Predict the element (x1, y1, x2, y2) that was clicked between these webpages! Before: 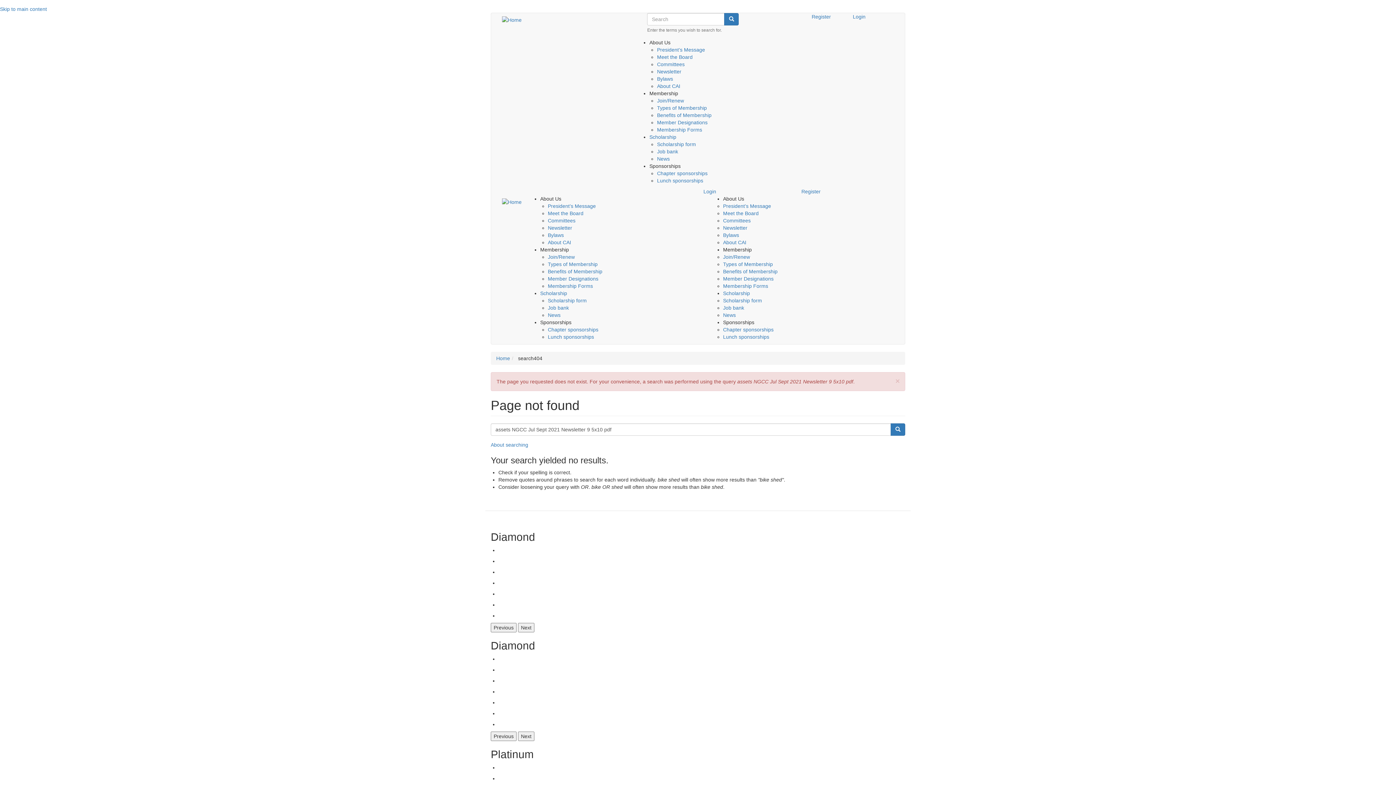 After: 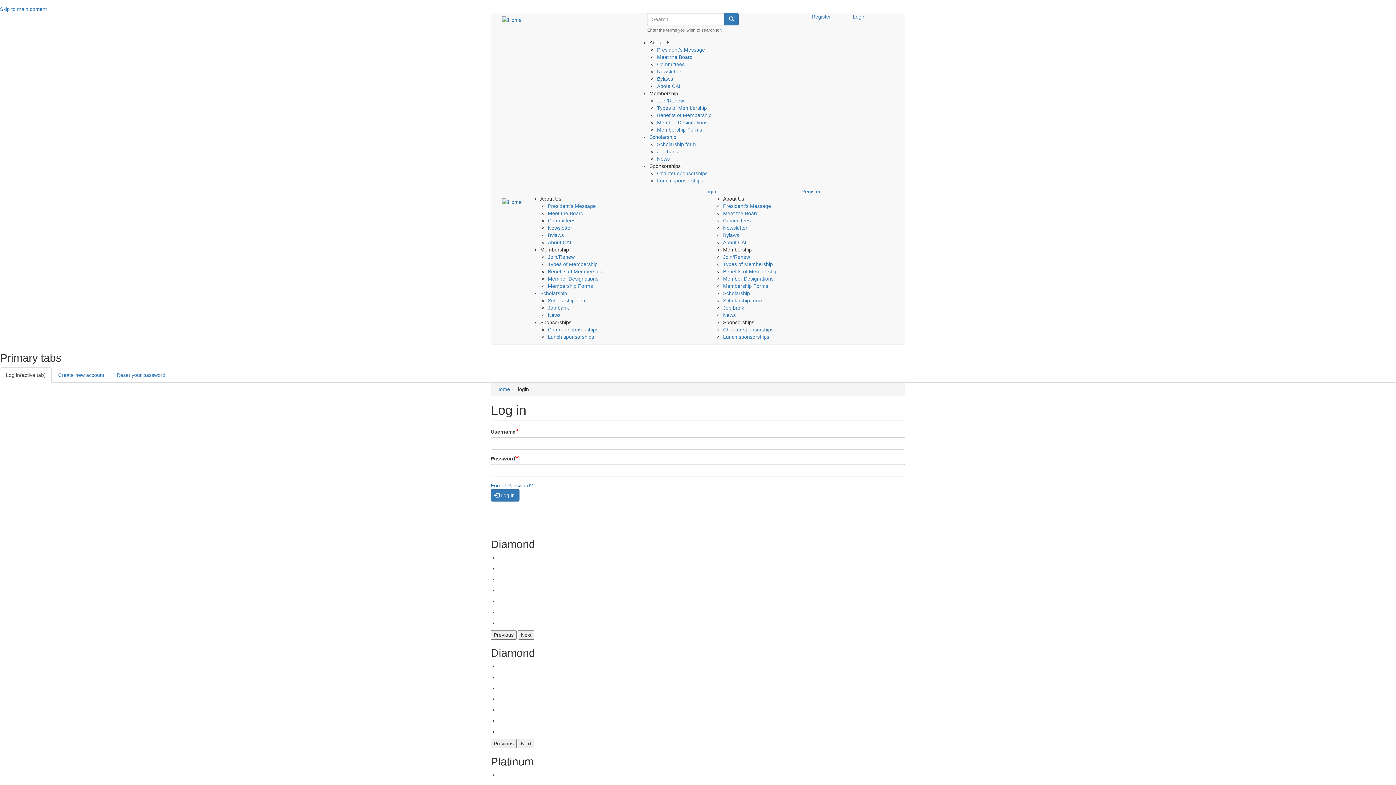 Action: label: Login bbox: (853, 13, 883, 20)